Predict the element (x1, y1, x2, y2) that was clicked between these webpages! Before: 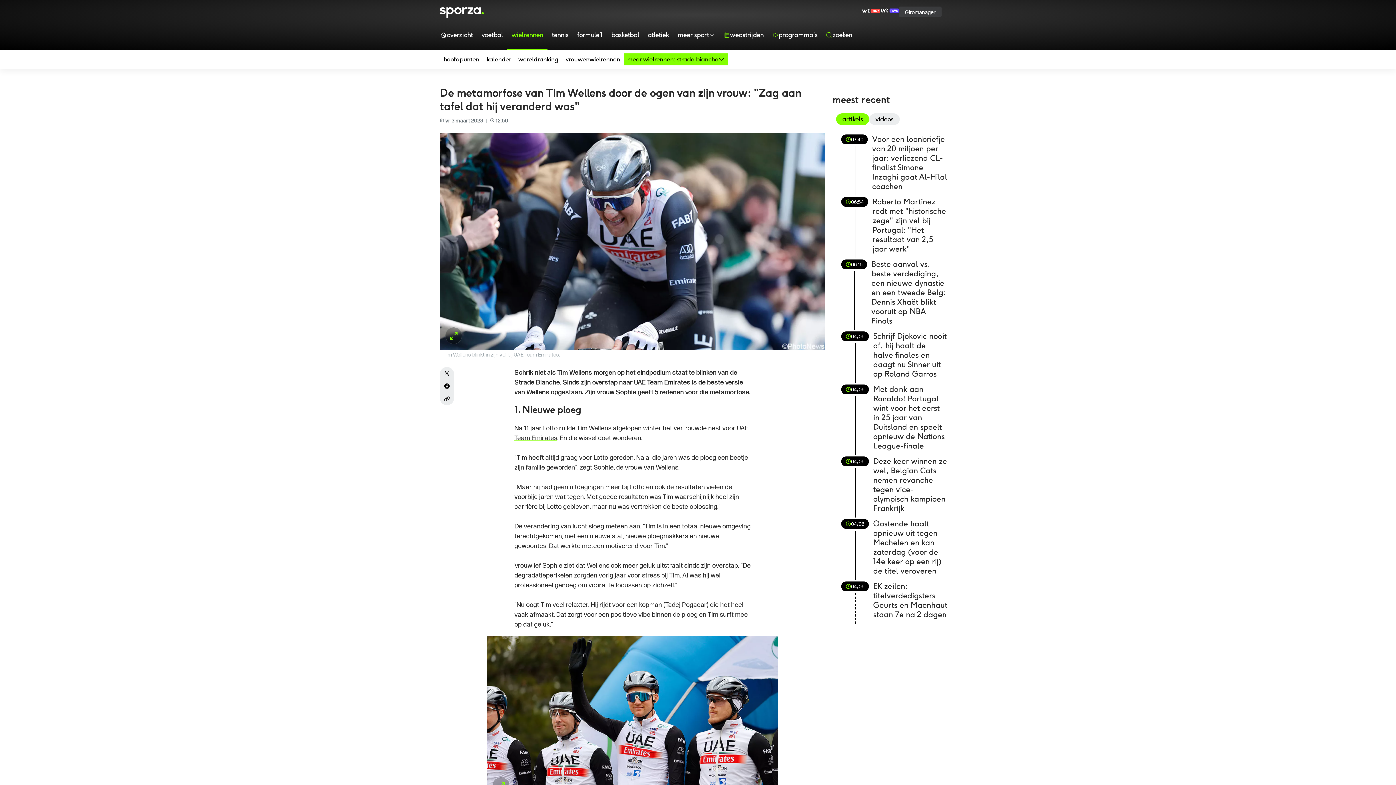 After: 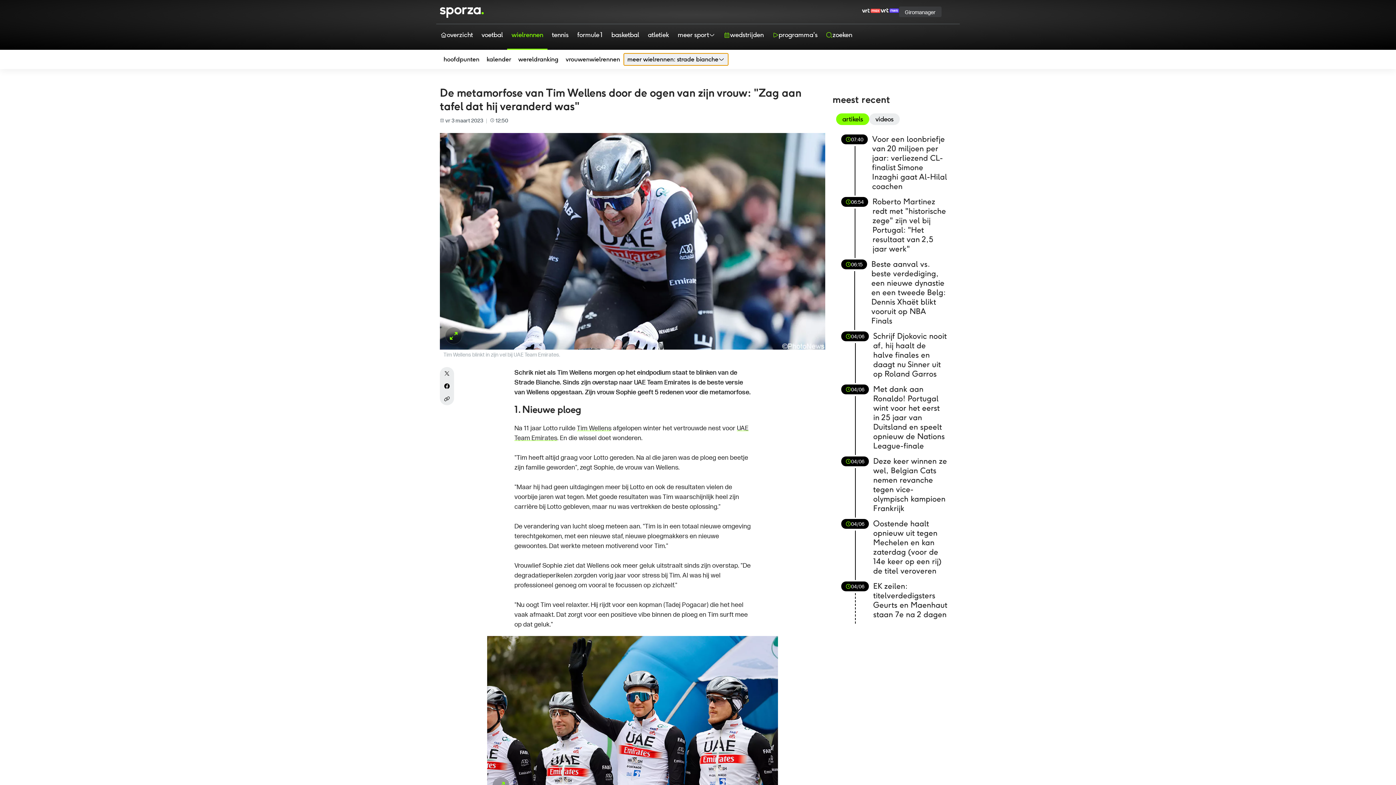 Action: label: meer wielrennen: strade bianche bbox: (623, 53, 728, 65)